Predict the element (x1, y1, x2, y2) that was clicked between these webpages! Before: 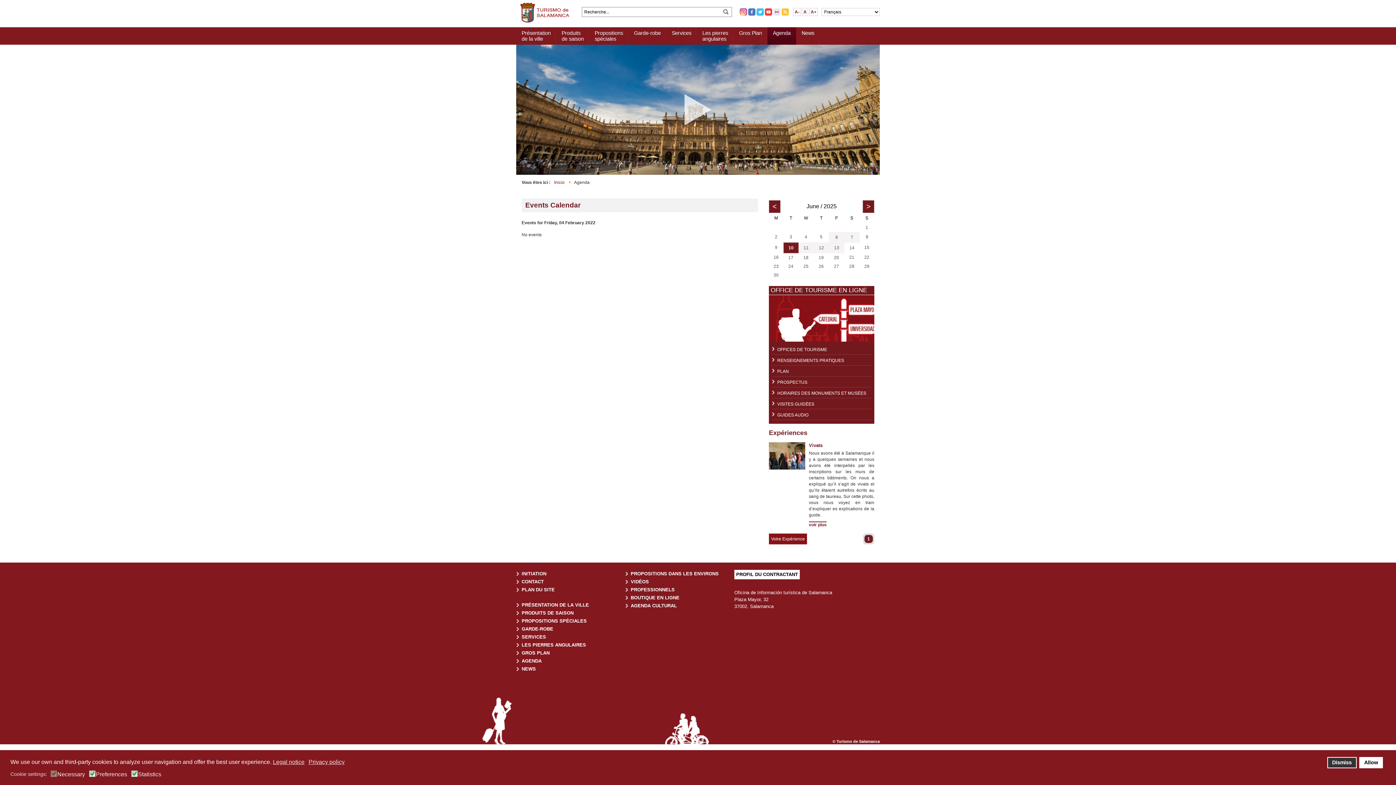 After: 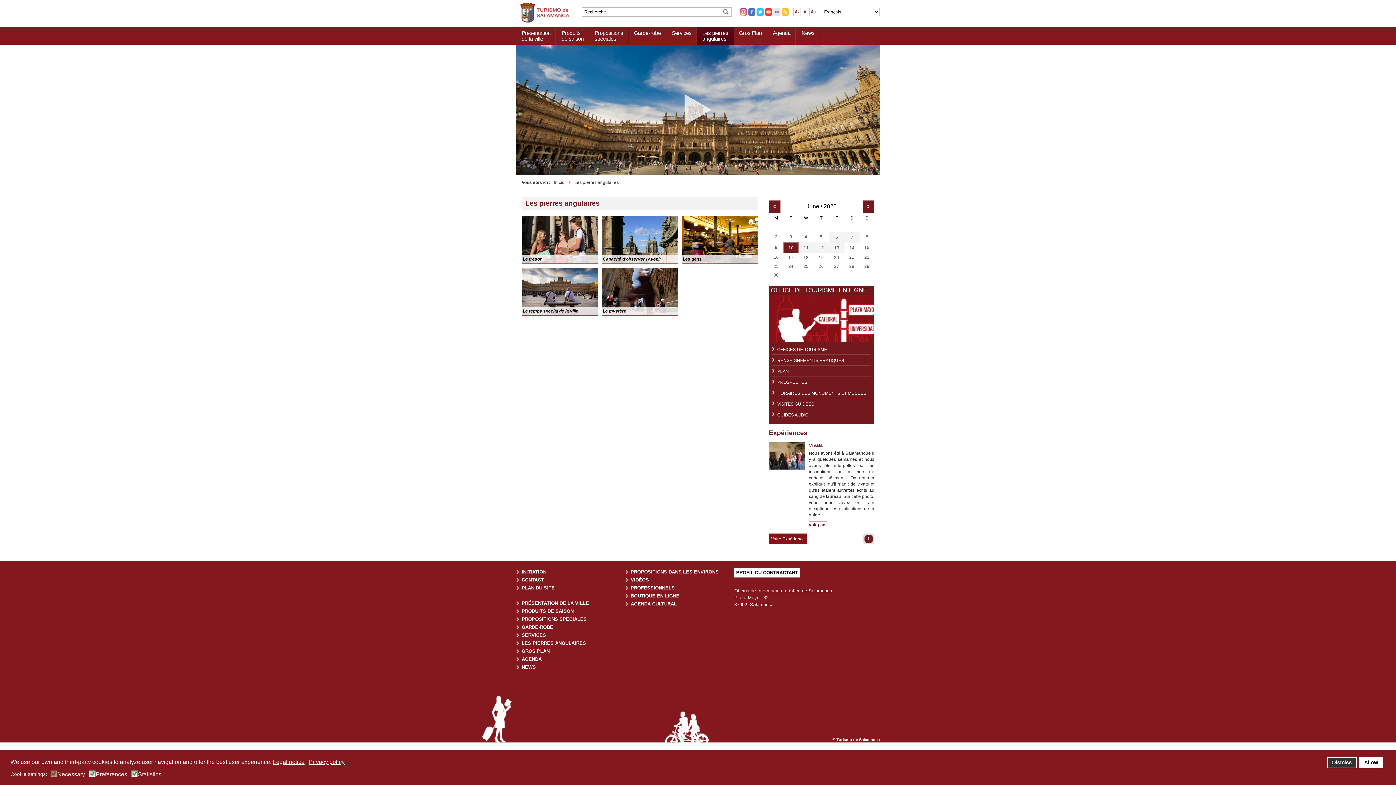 Action: label: LES PIERRES ANGULAIRES bbox: (521, 642, 586, 648)